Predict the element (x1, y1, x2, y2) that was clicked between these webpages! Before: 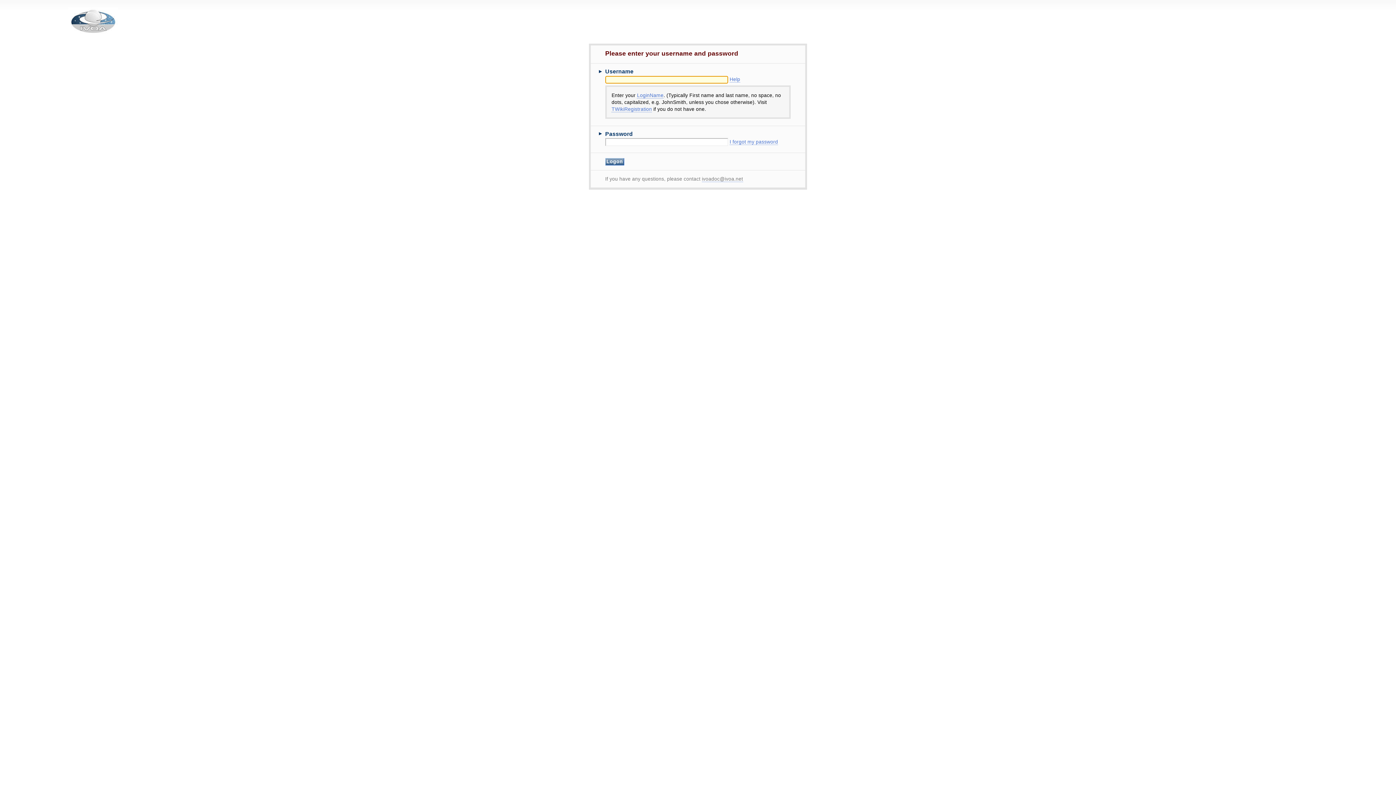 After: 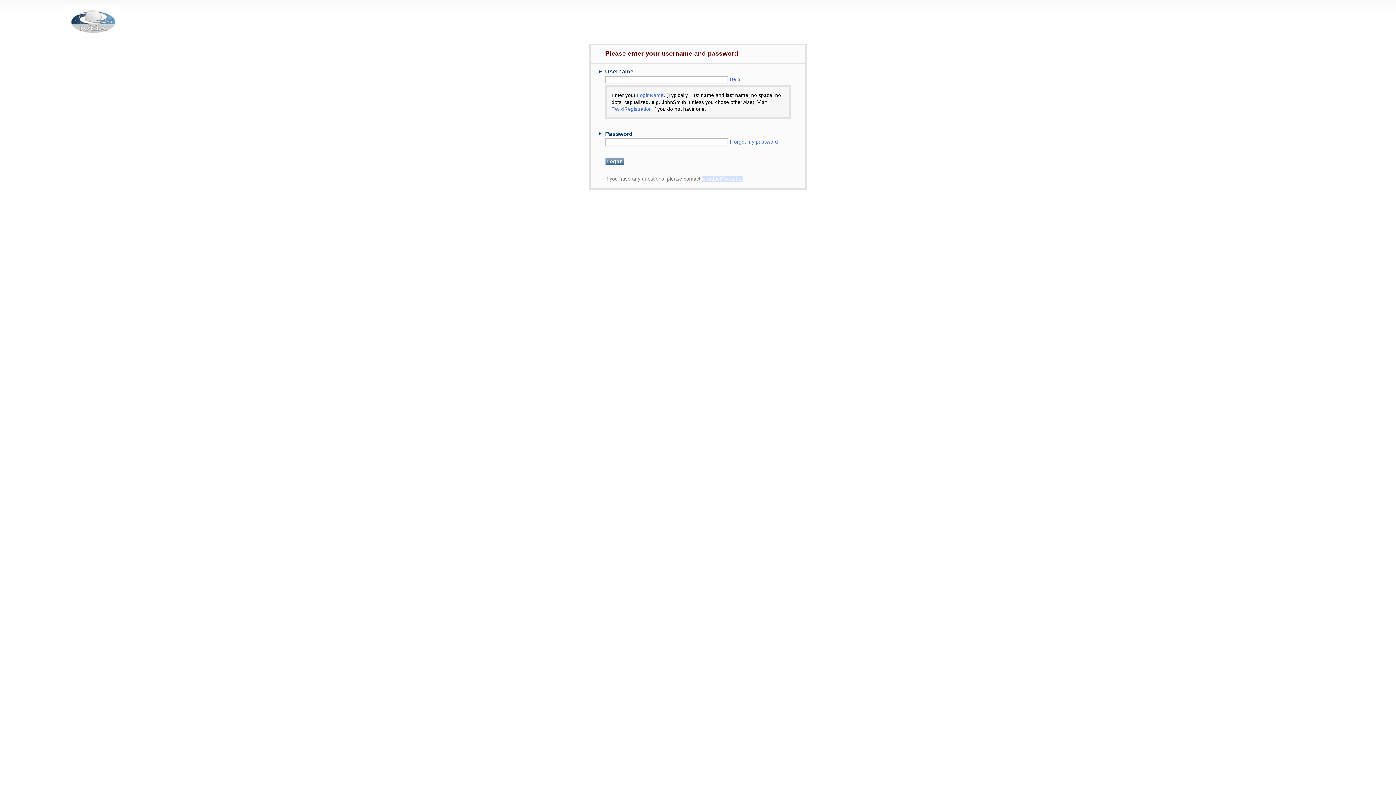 Action: bbox: (702, 176, 743, 182) label: ivoadoc@ivoa.net